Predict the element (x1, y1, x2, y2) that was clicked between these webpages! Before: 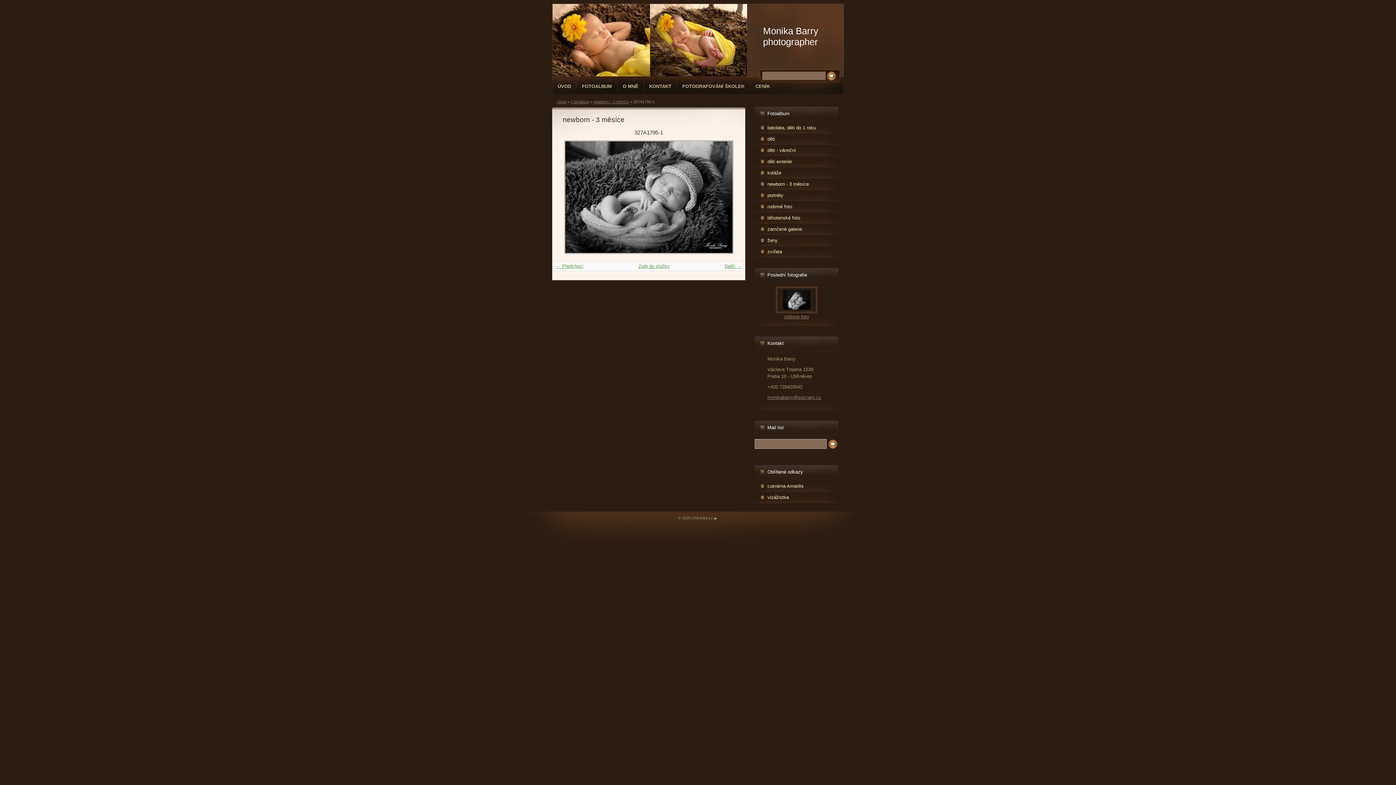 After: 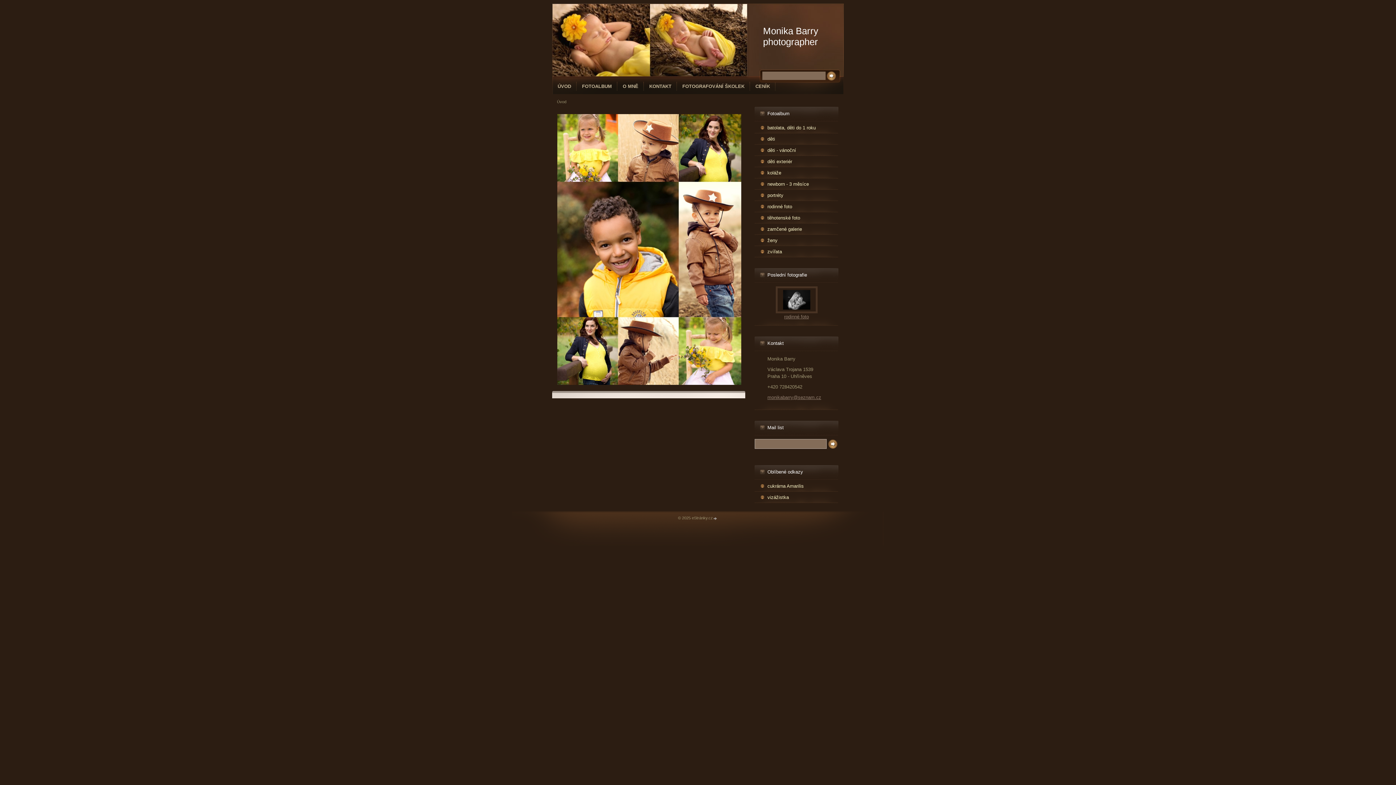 Action: label: ÚVOD bbox: (552, 78, 576, 94)